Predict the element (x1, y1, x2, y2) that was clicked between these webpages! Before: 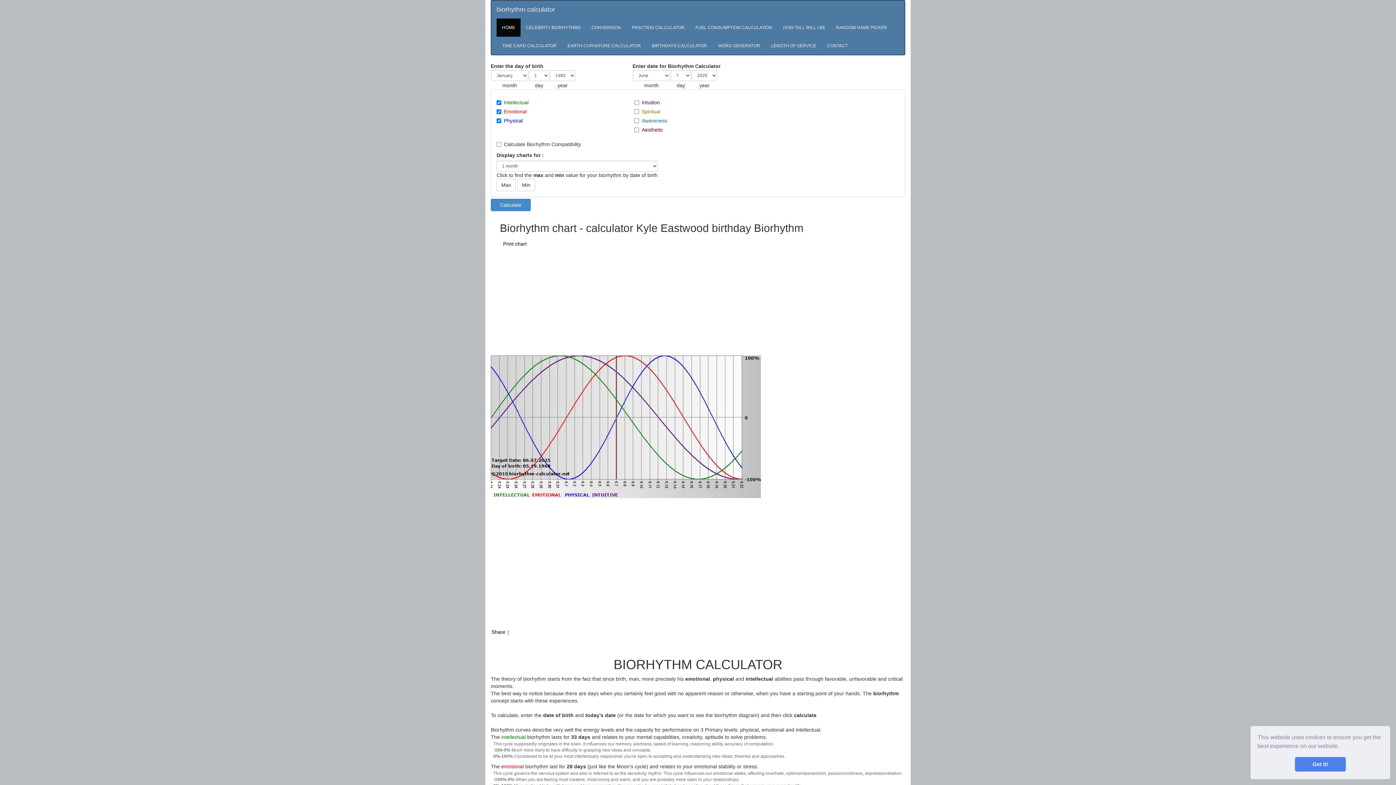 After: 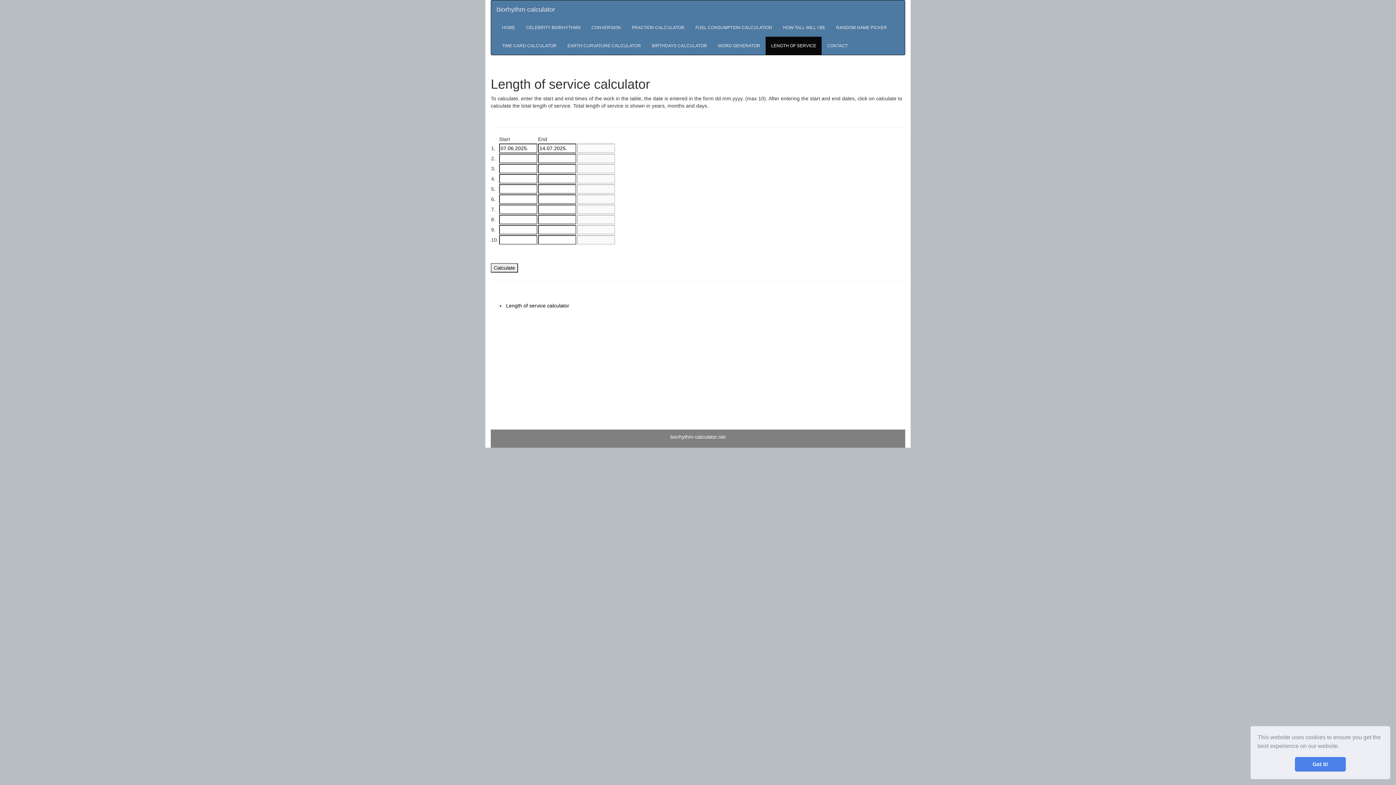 Action: label: LENGTH OF SERVICE bbox: (765, 36, 821, 54)